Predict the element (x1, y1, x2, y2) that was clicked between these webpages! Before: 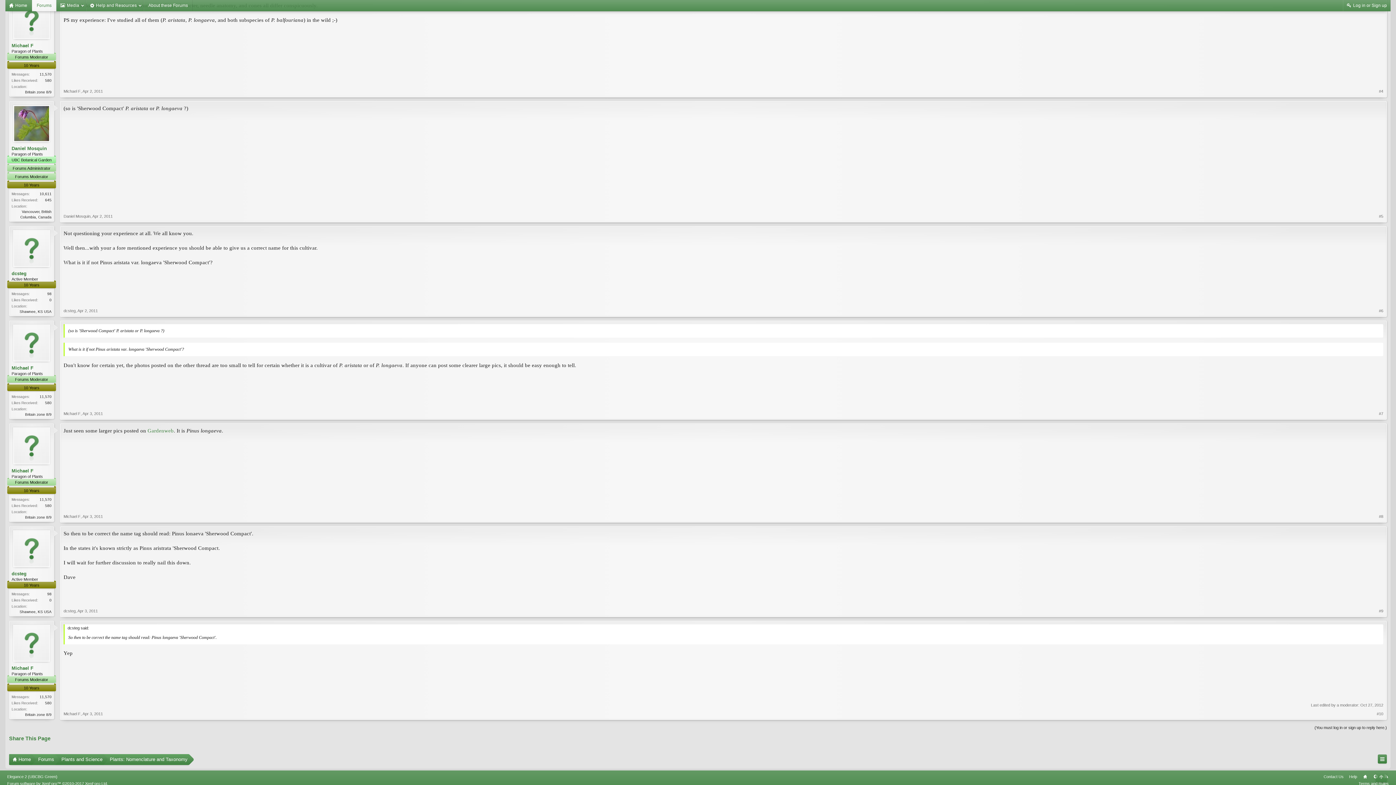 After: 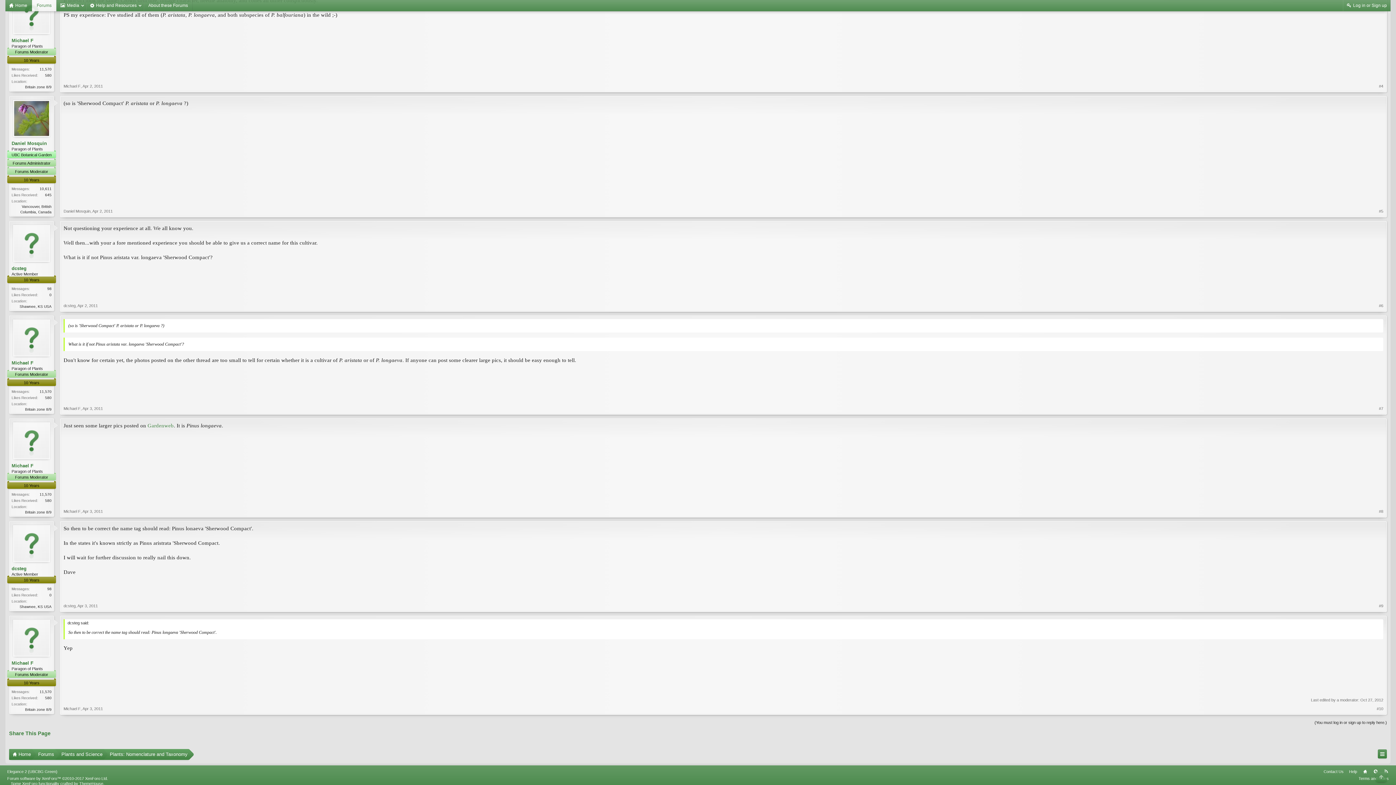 Action: bbox: (82, 514, 102, 518) label: Apr 3, 2011